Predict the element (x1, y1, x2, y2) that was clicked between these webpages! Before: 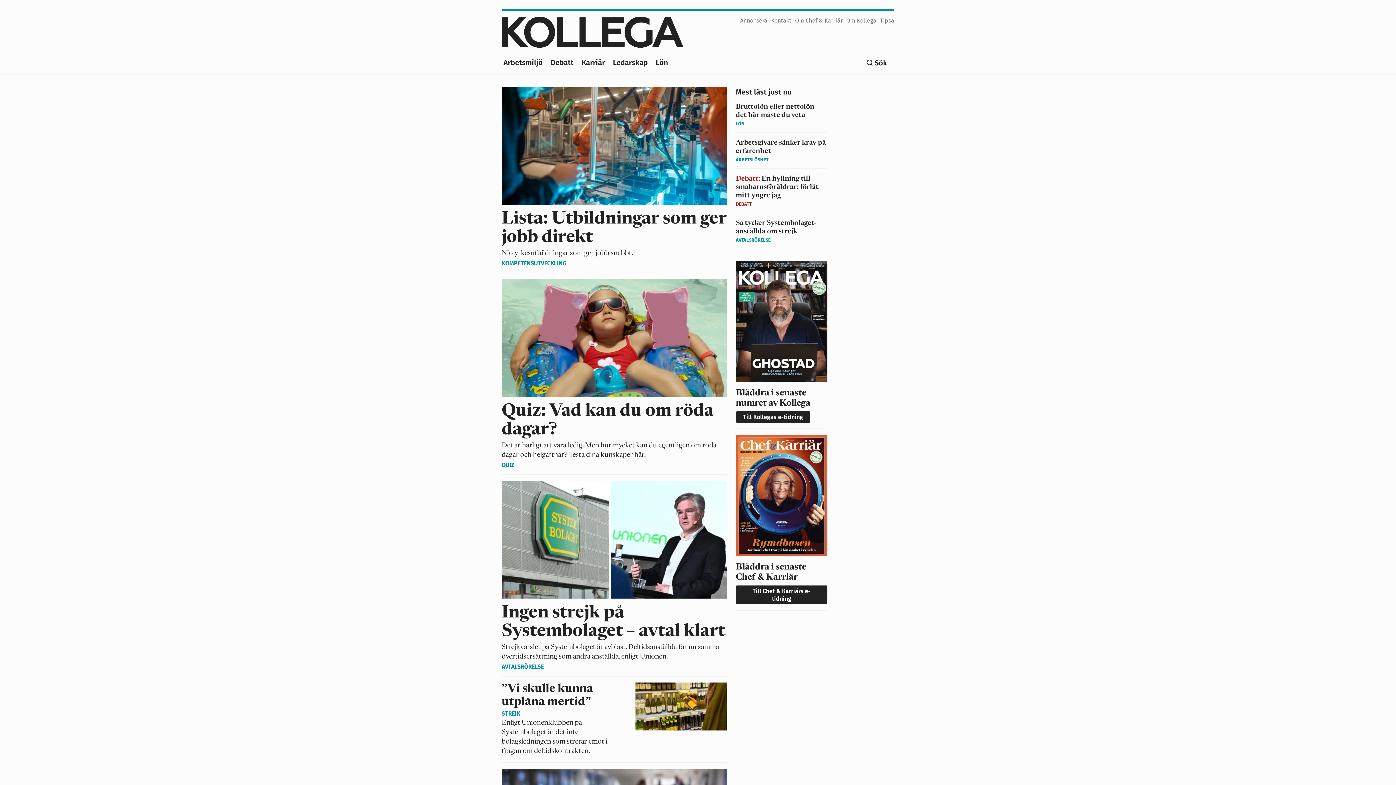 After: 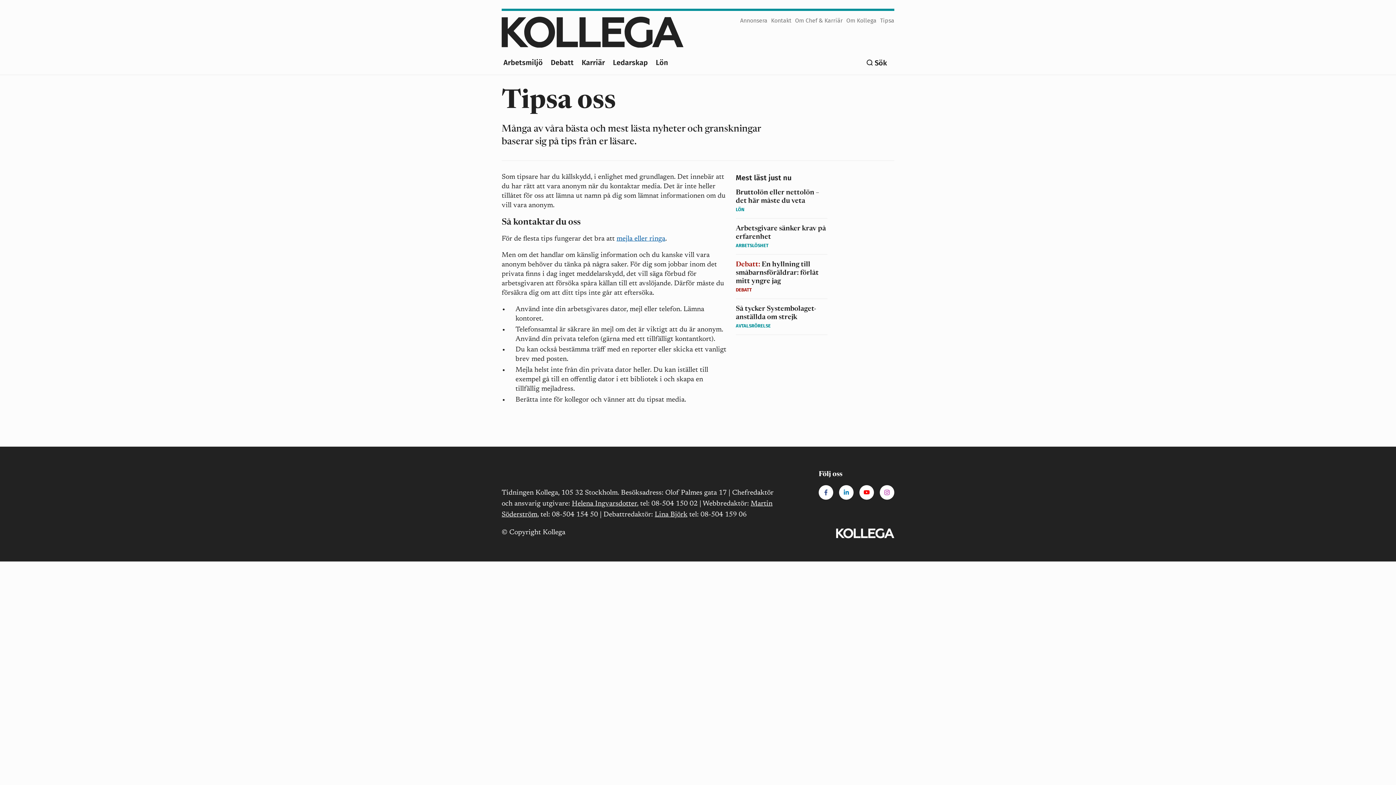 Action: label: Tipsa bbox: (880, 16, 894, 24)